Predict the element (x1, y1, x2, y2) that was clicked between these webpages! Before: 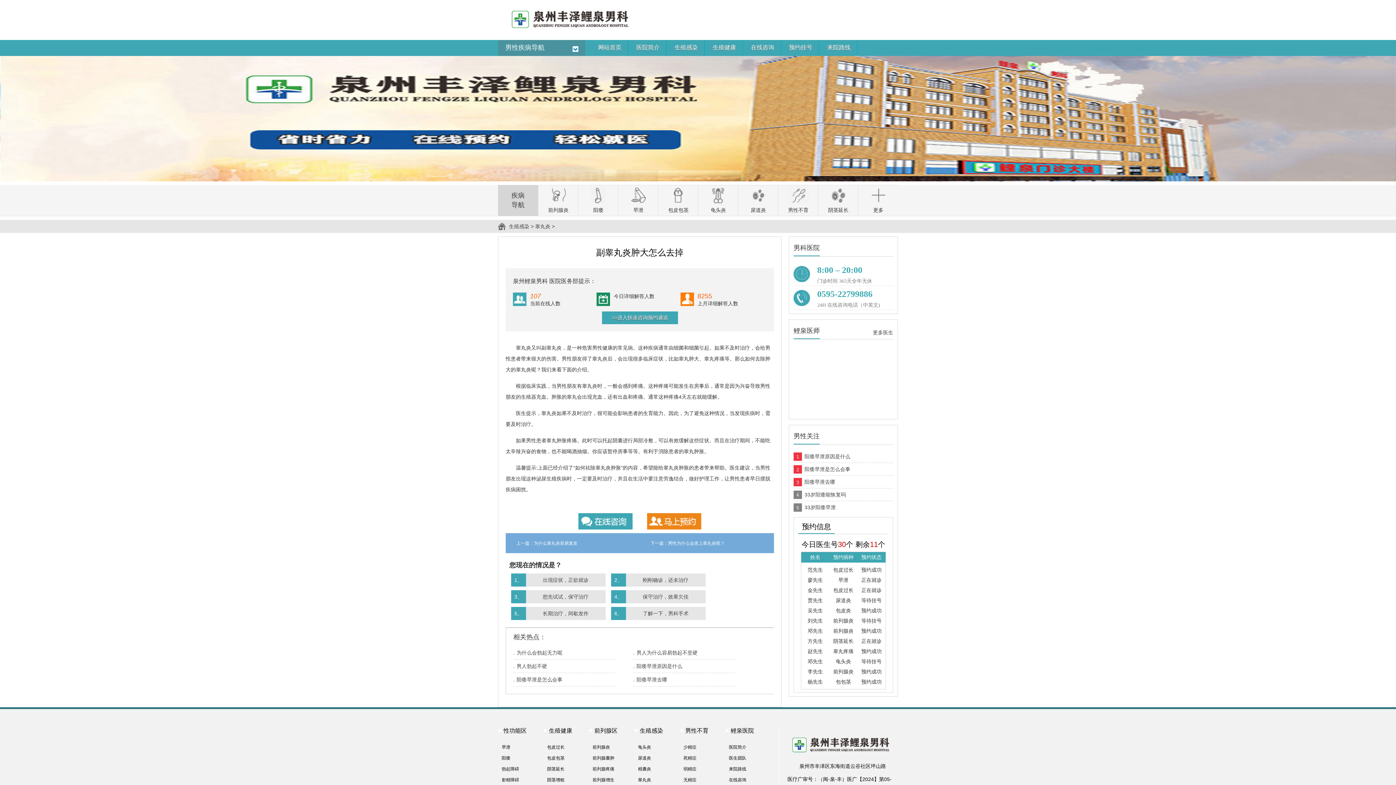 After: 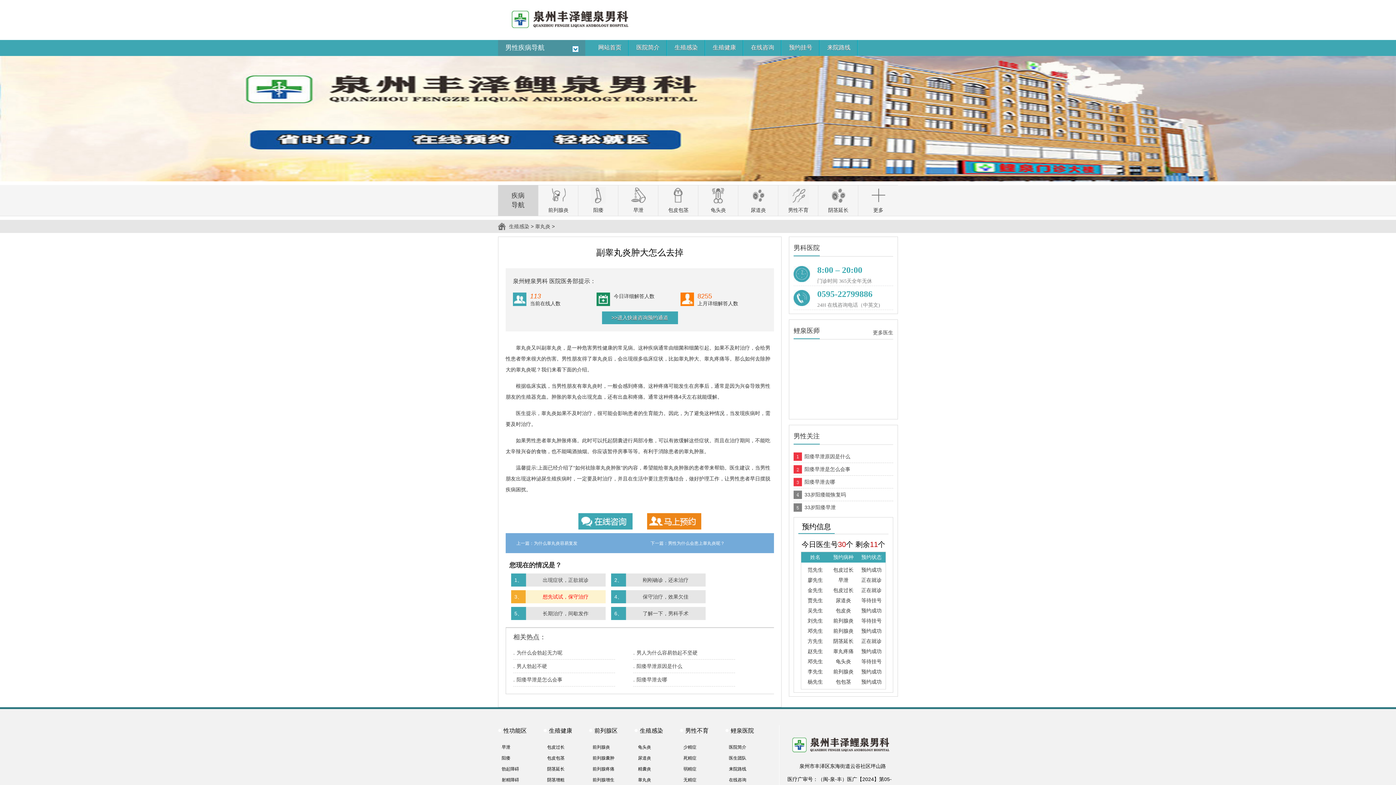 Action: bbox: (542, 594, 588, 600) label: 想先试试，保守治疗